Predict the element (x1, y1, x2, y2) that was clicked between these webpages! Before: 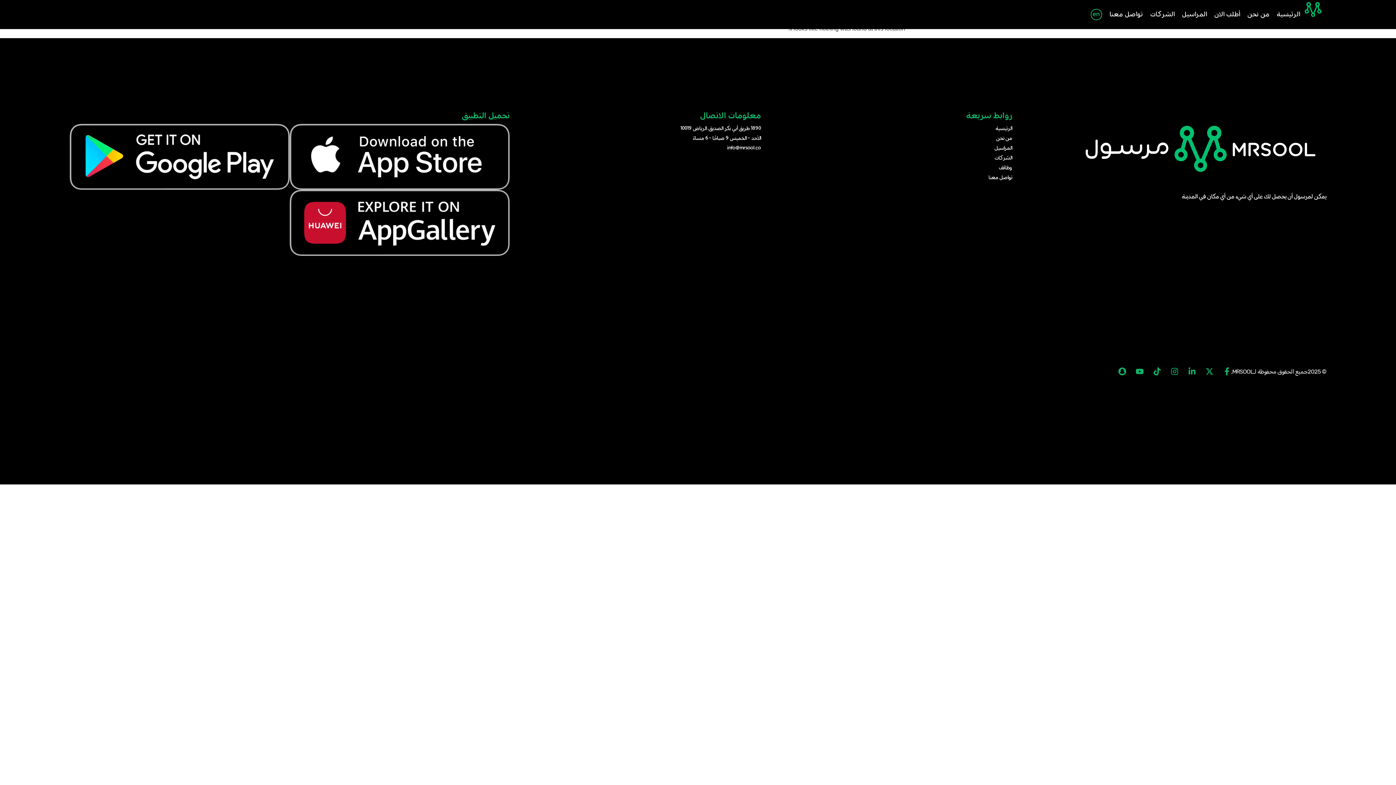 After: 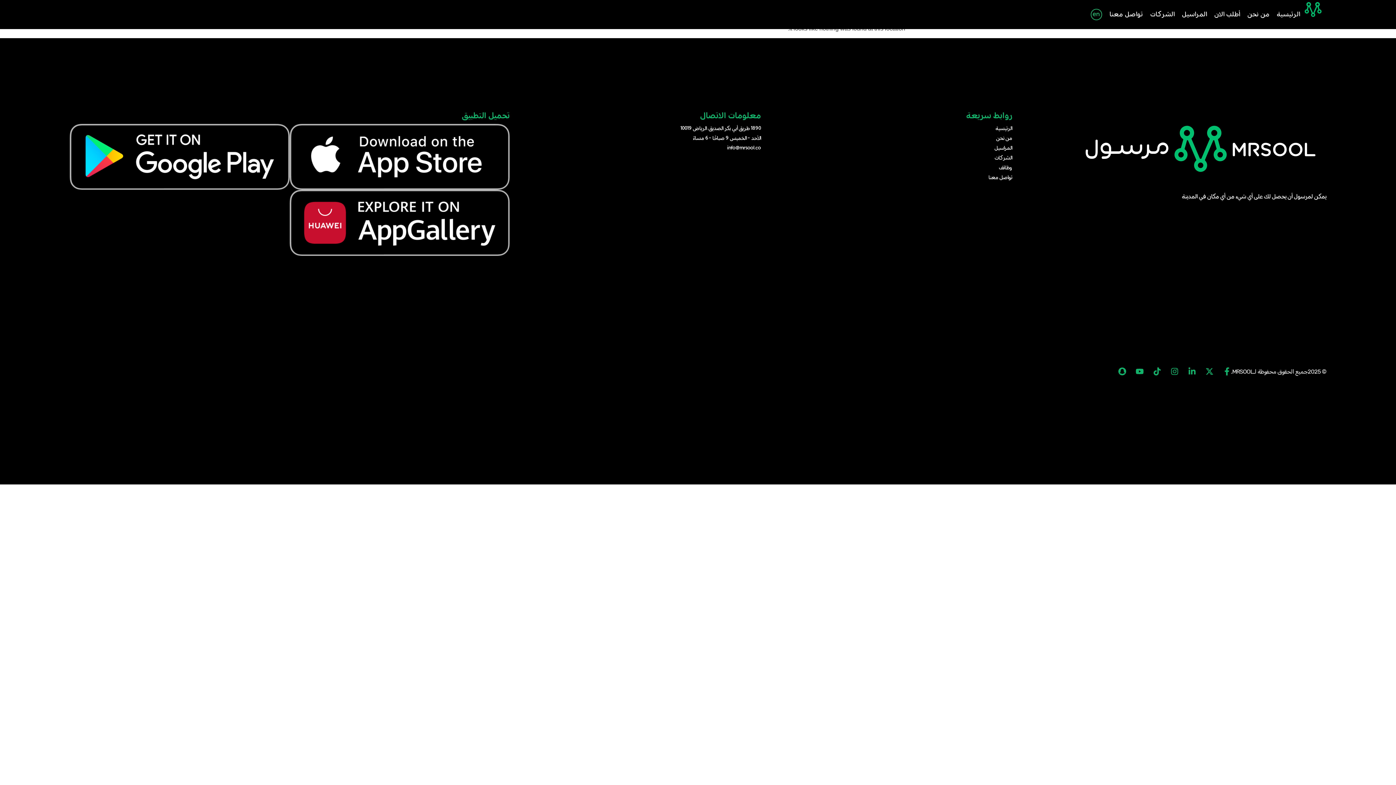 Action: bbox: (289, 189, 509, 255)